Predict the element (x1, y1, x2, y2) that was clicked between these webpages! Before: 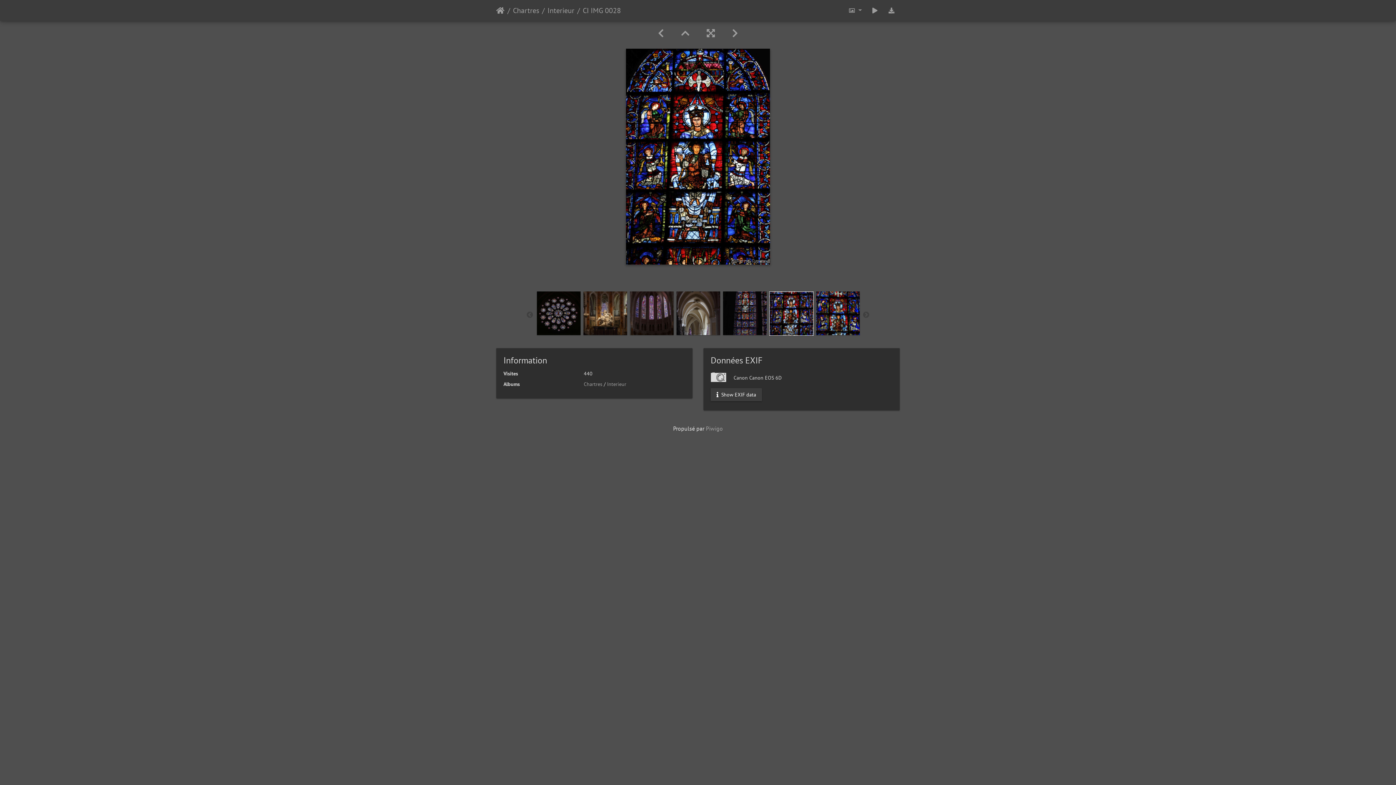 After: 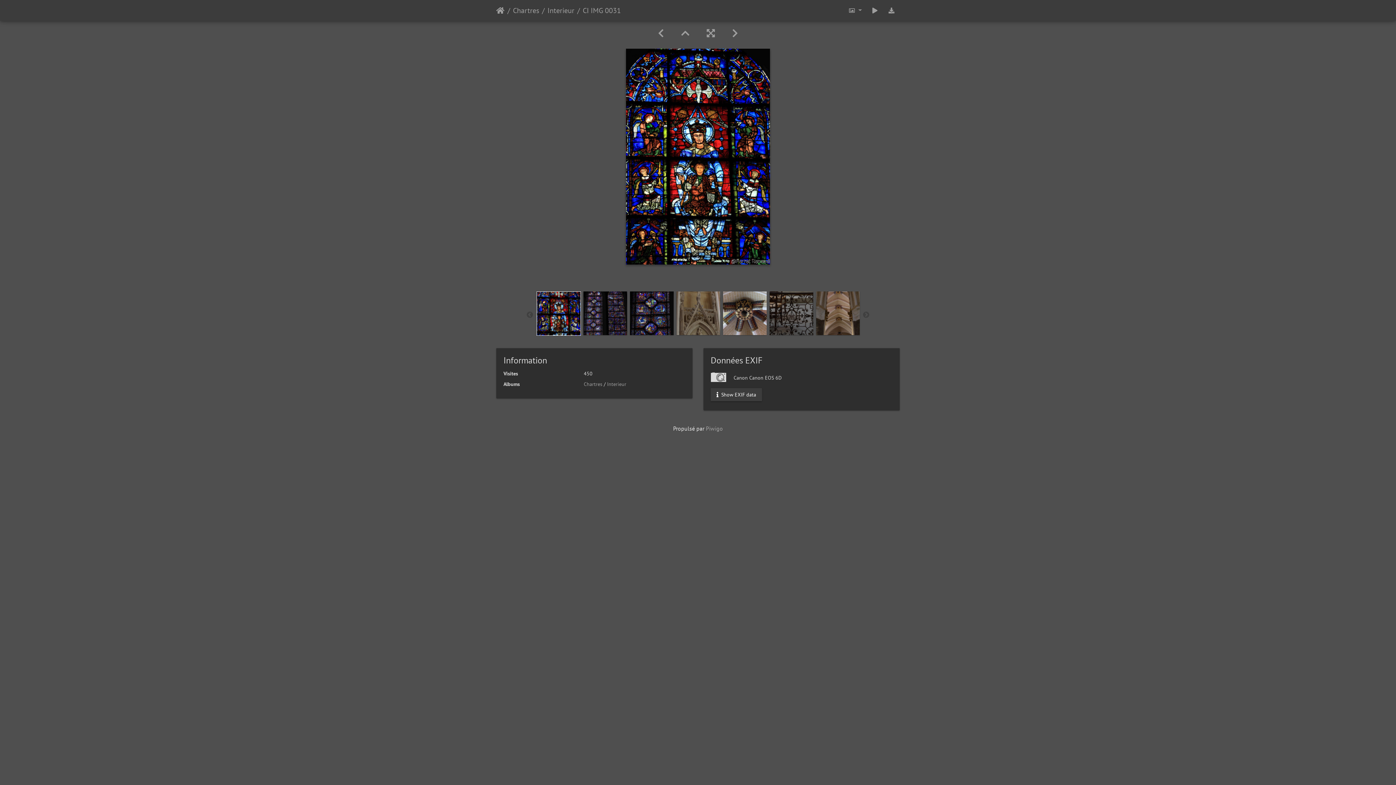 Action: bbox: (816, 309, 859, 316)